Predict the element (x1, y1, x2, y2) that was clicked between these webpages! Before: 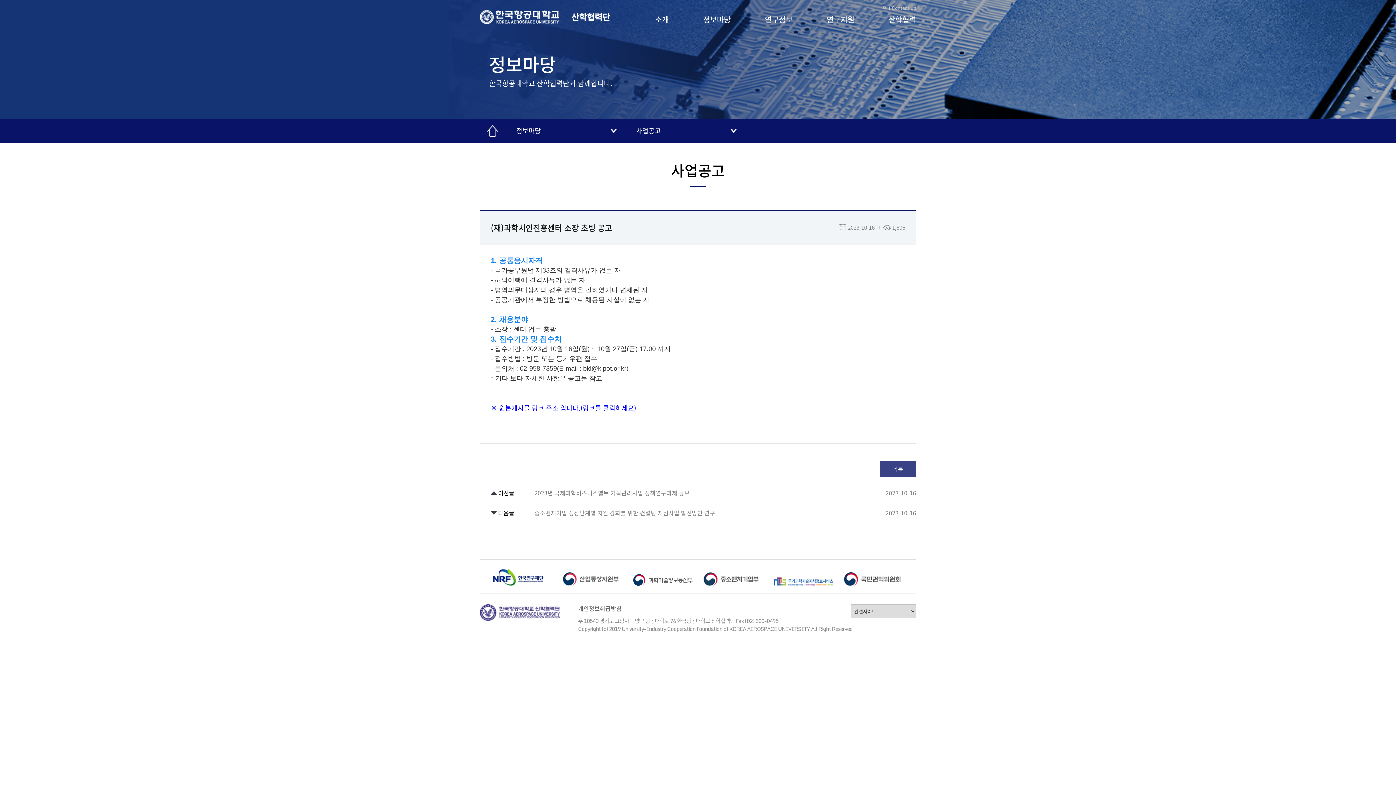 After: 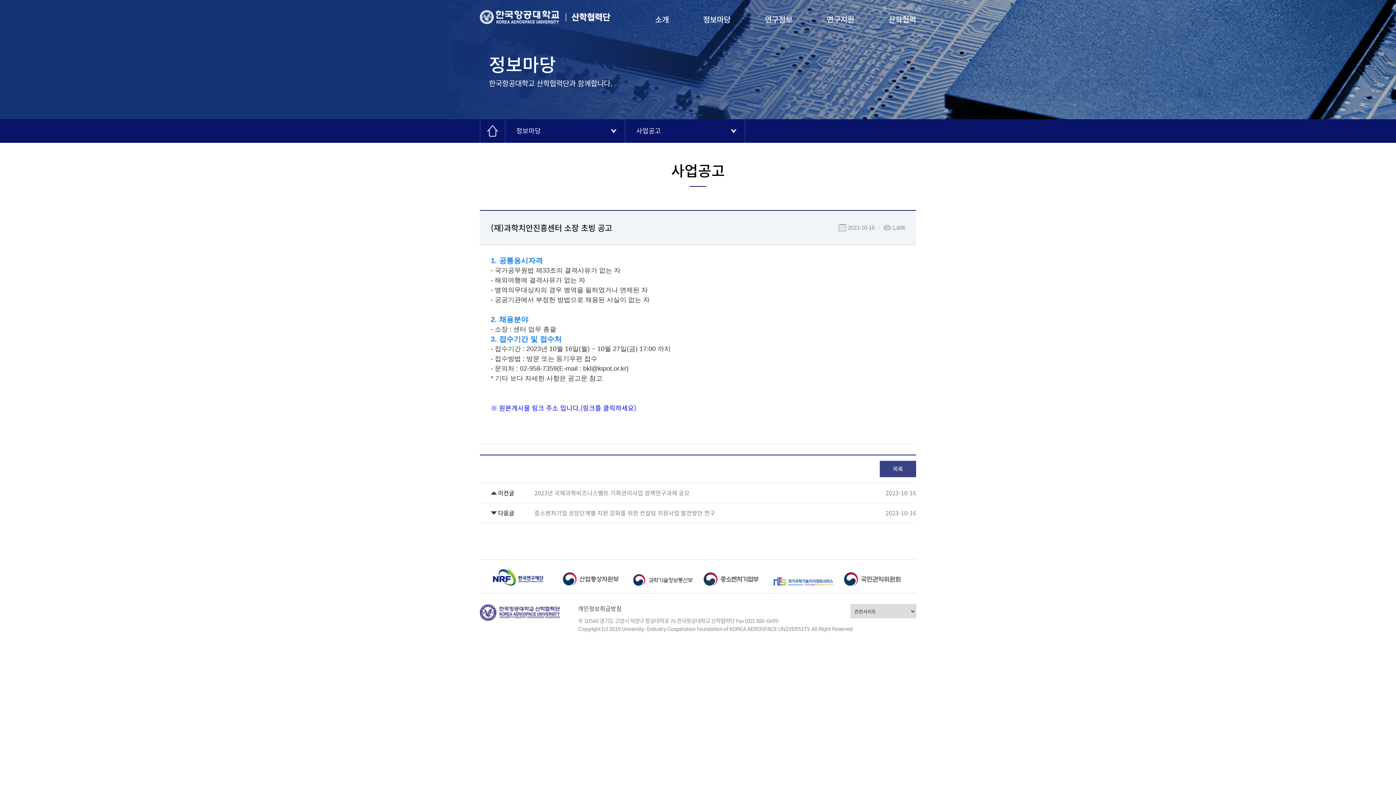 Action: bbox: (844, 567, 903, 586)